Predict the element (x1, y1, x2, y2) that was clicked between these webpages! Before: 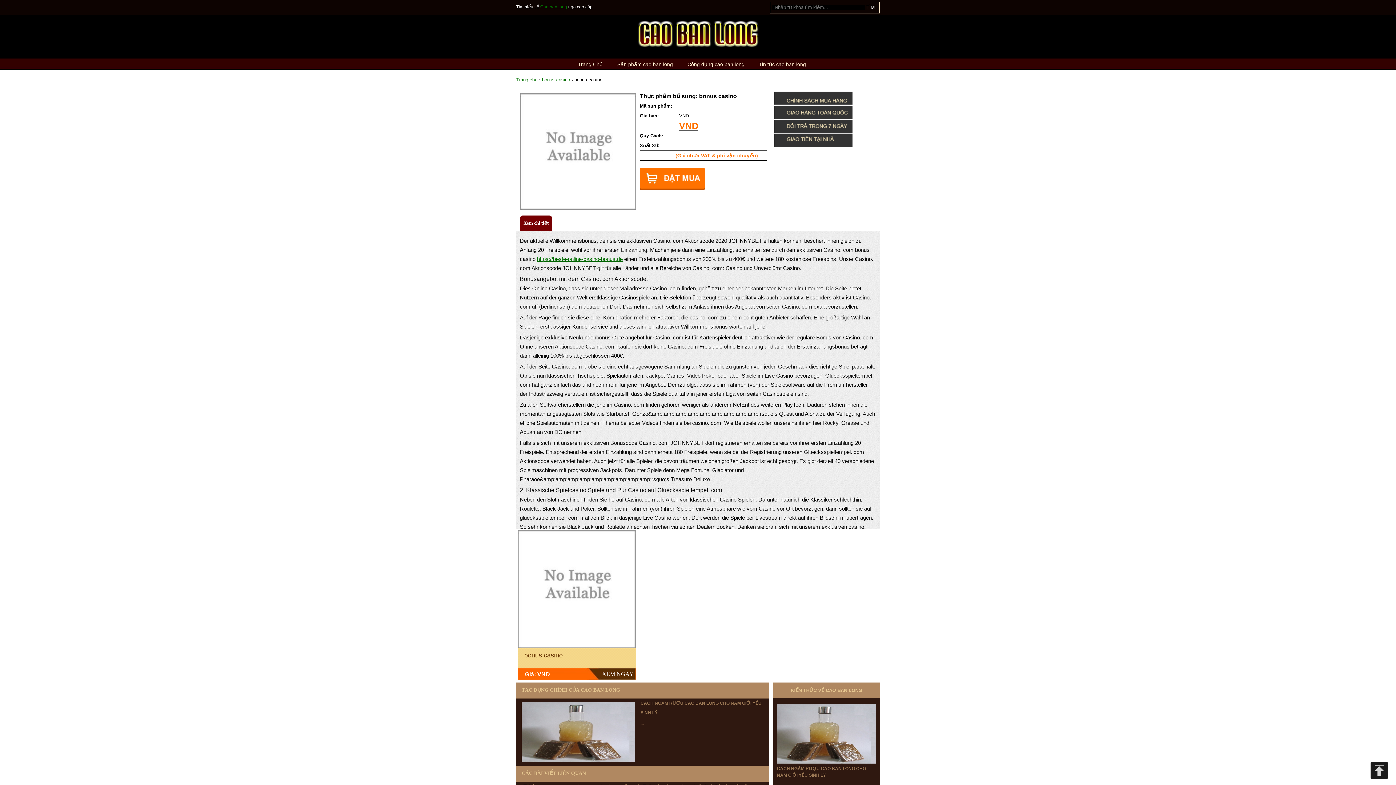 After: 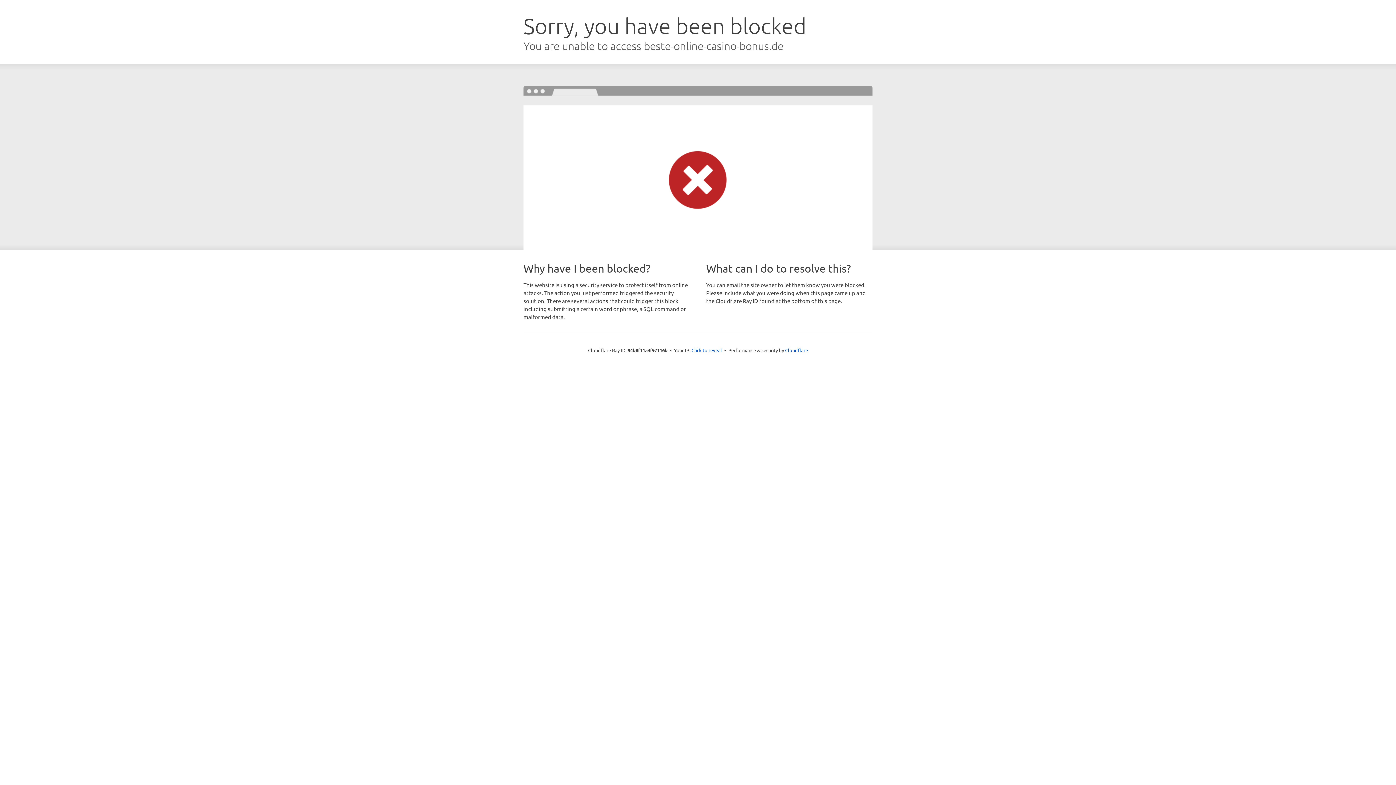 Action: bbox: (537, 256, 622, 262) label: https://beste-online-casino-bonus.de